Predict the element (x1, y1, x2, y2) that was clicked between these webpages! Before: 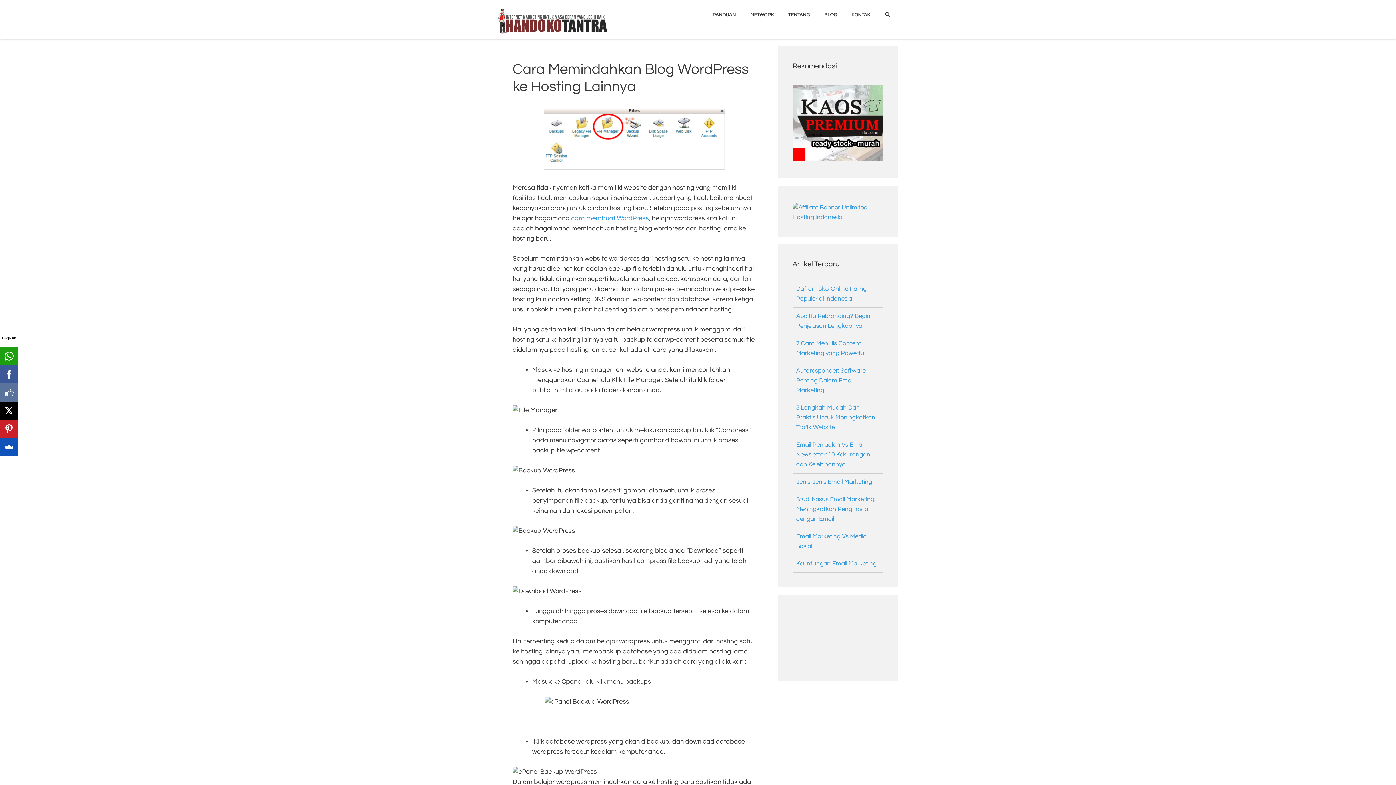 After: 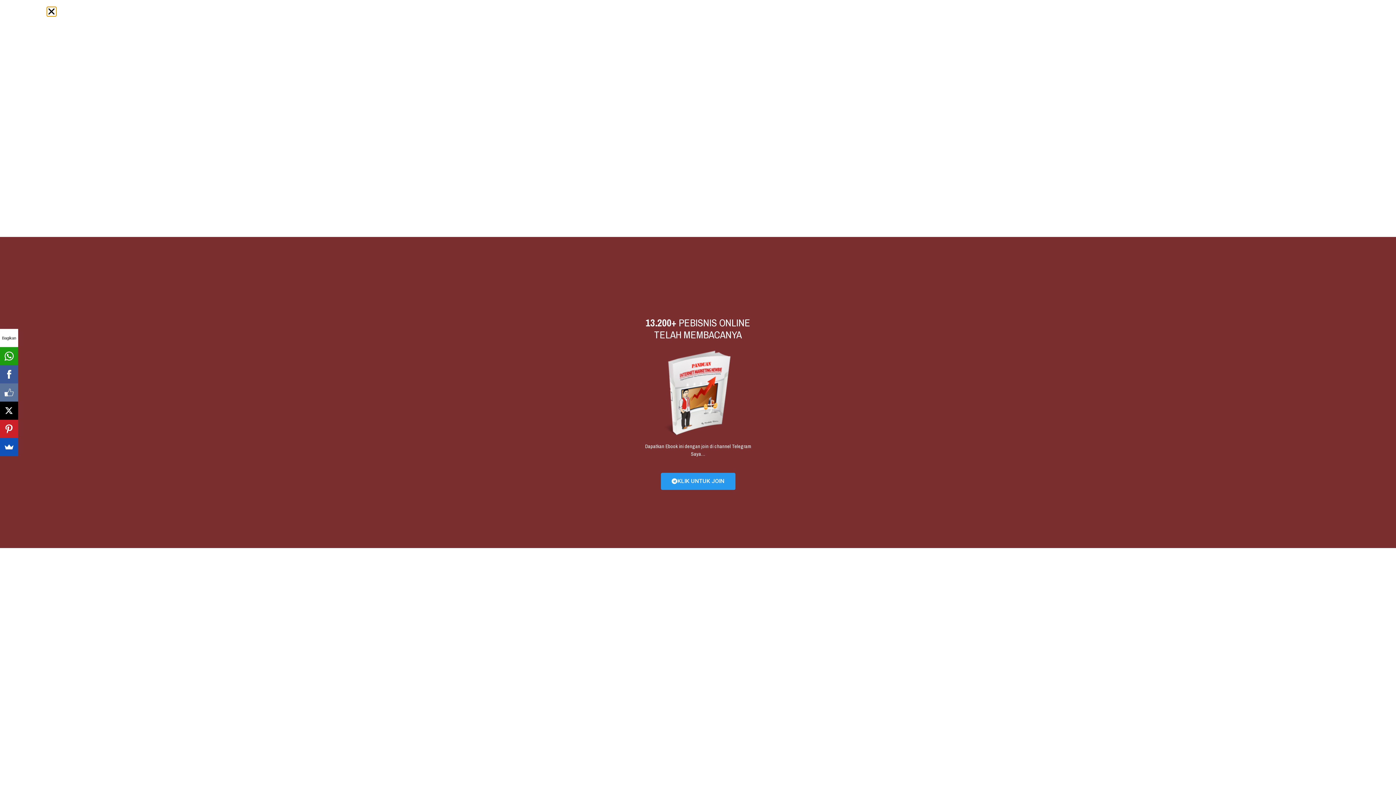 Action: label: TENTANG bbox: (781, 0, 817, 29)